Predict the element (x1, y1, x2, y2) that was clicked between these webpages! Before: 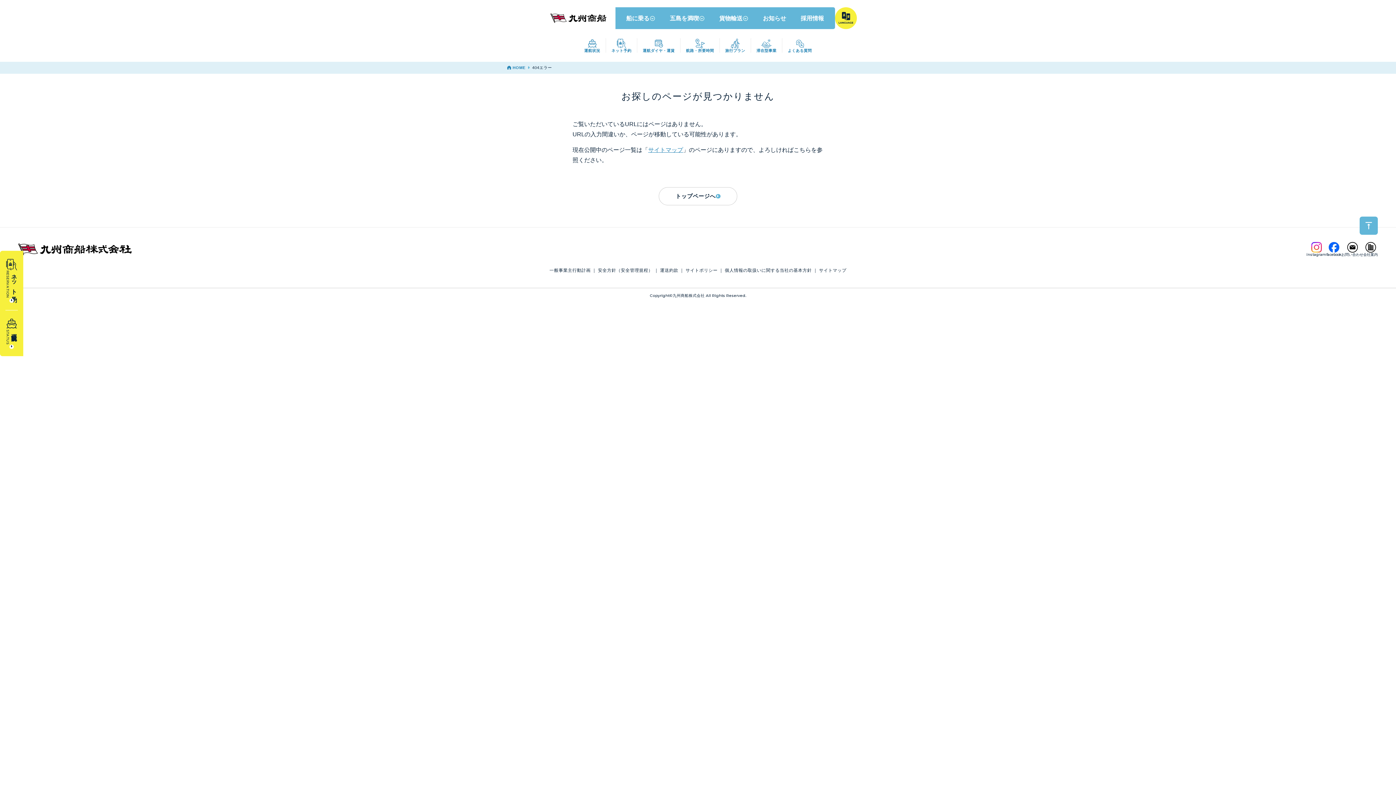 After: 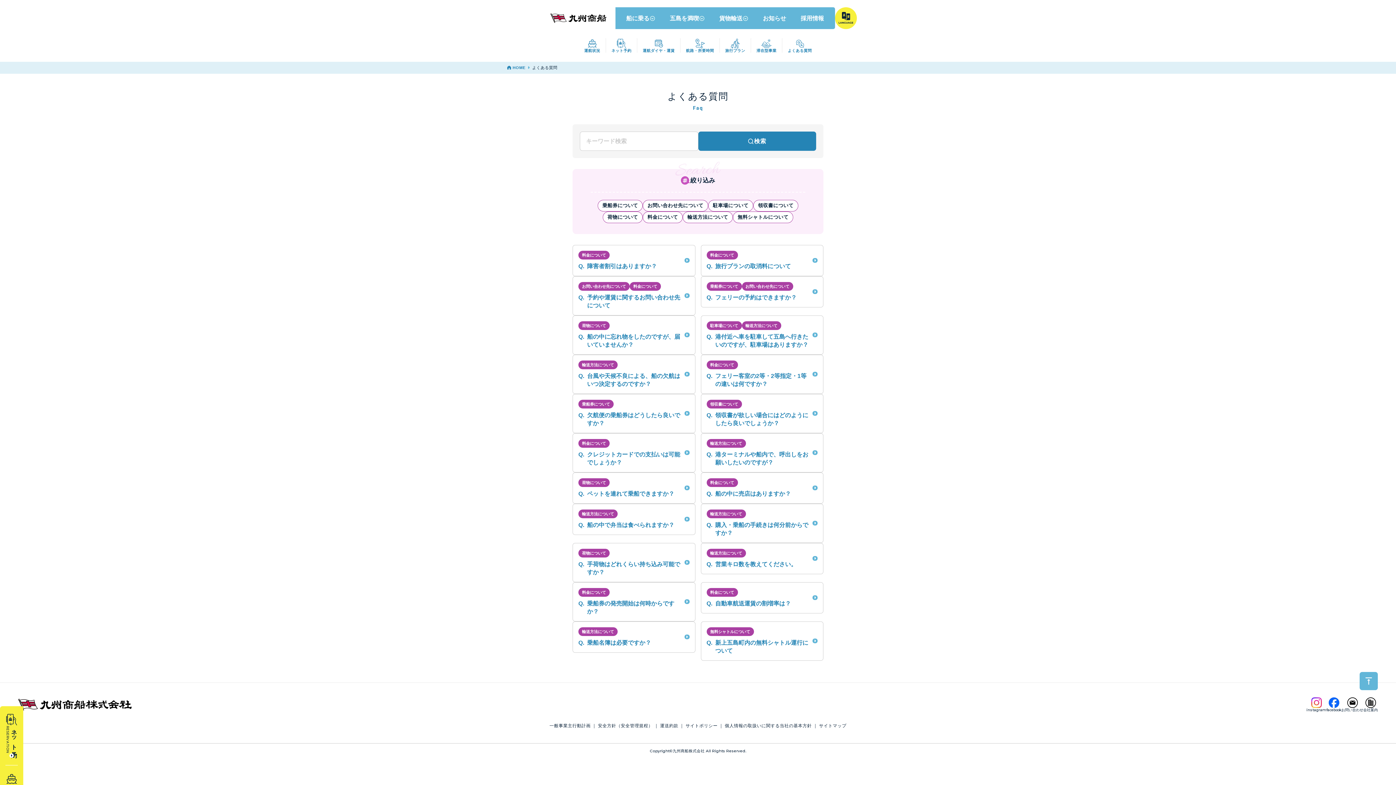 Action: bbox: (782, 38, 817, 52) label: よくある質問